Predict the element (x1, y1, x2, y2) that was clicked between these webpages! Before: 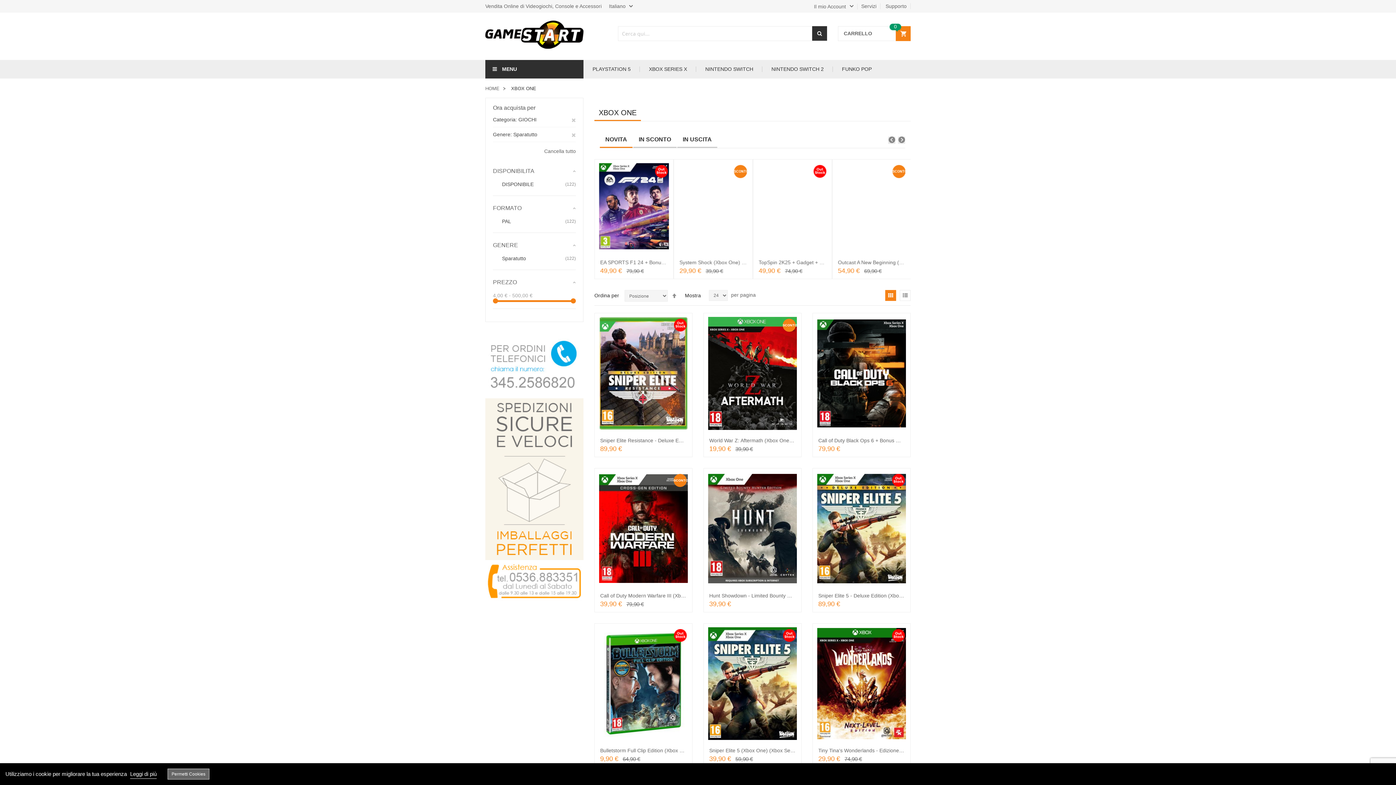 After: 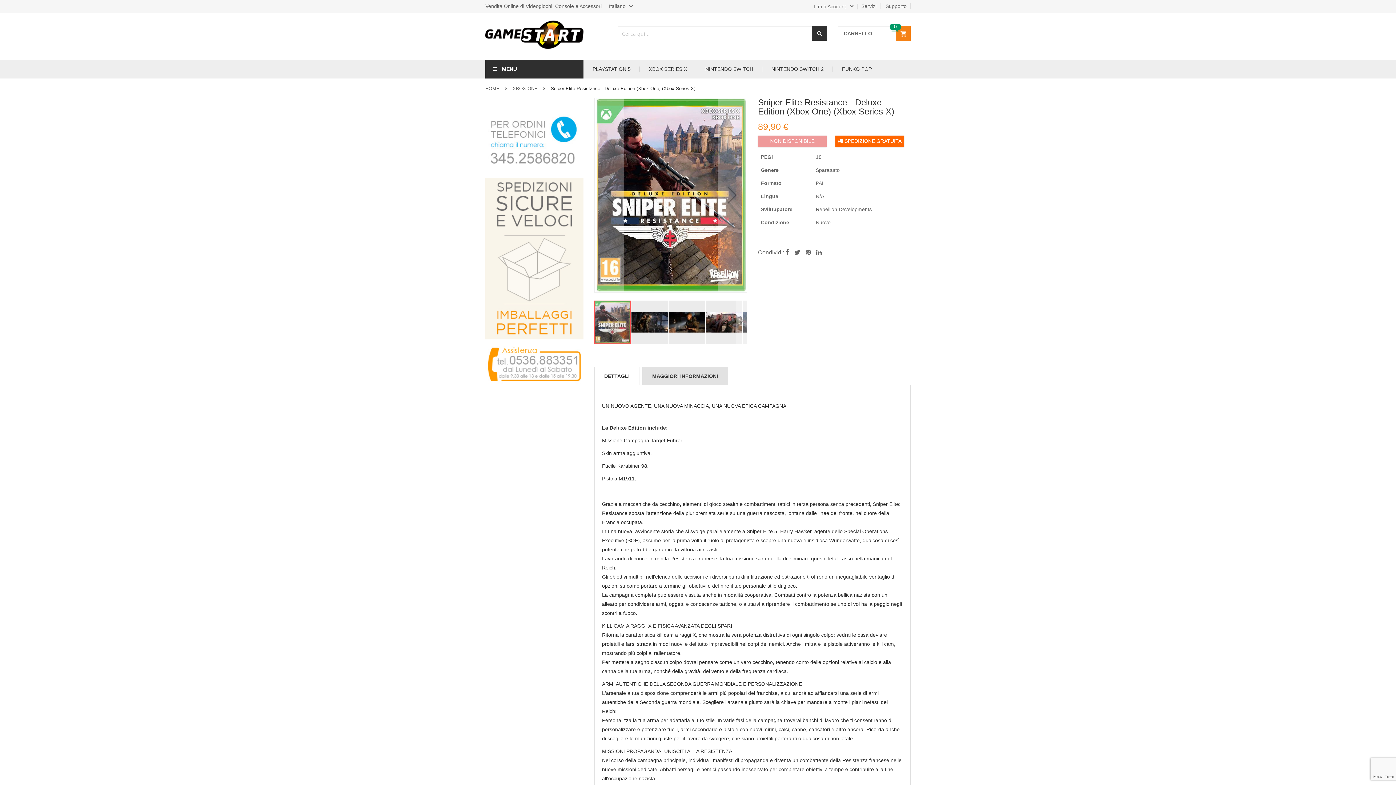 Action: bbox: (599, 425, 687, 431)